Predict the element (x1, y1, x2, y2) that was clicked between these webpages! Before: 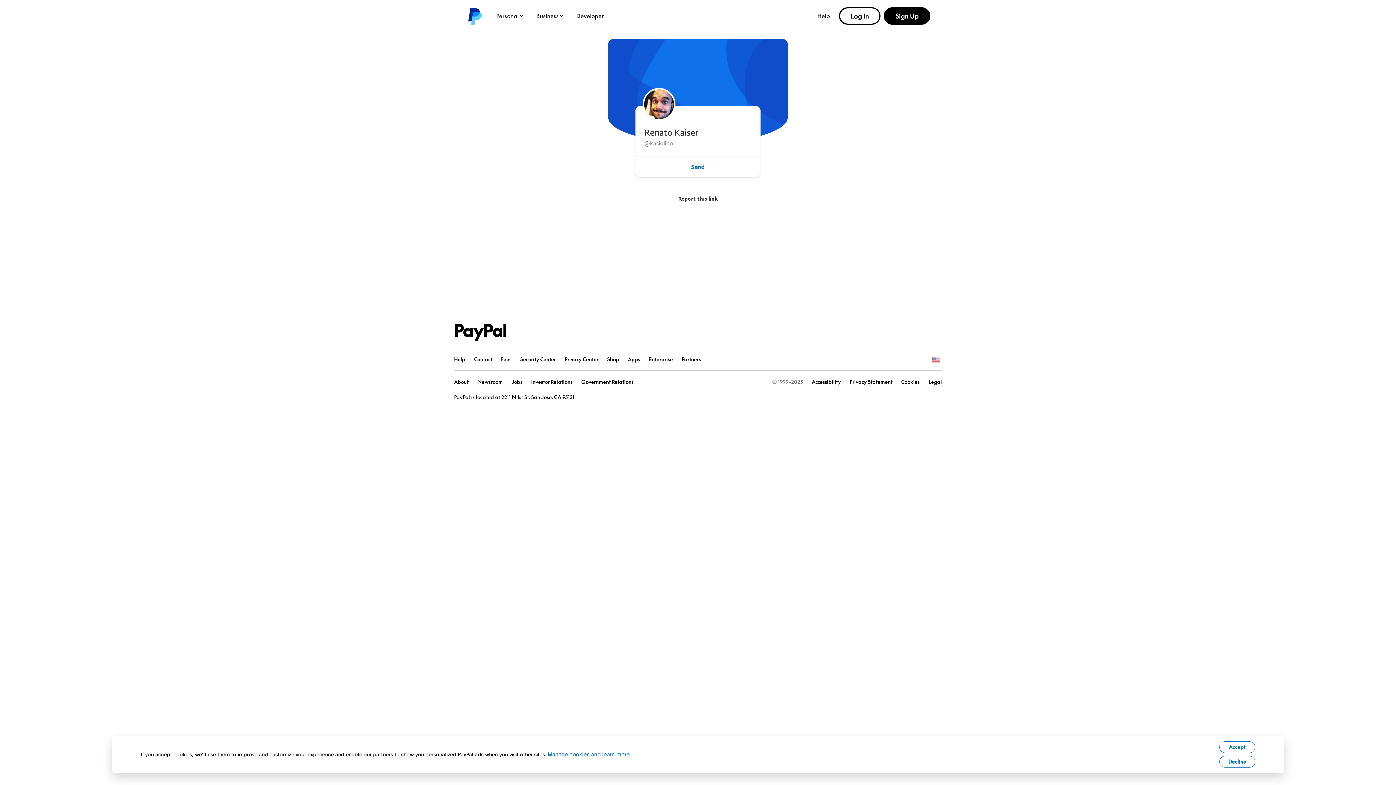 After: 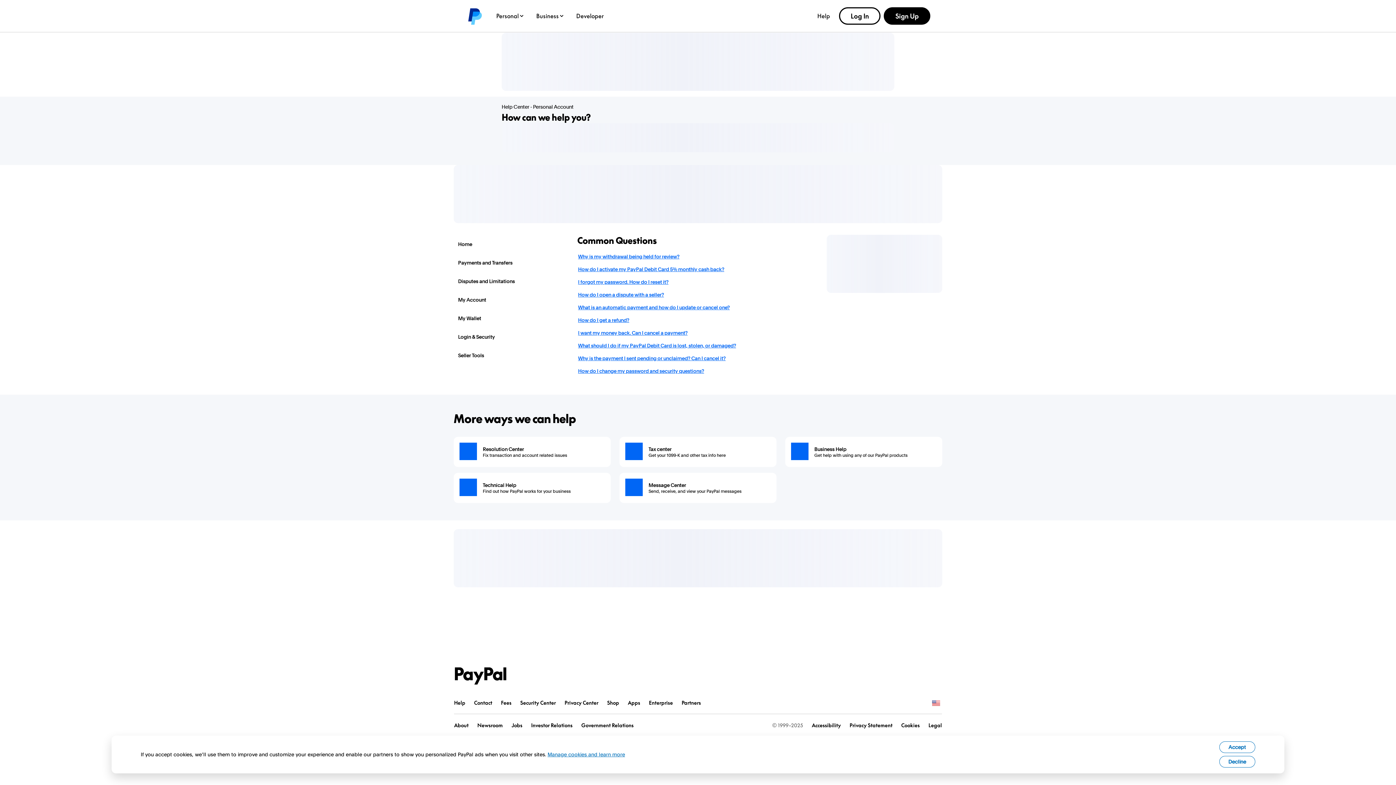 Action: label: Help bbox: (454, 356, 465, 362)